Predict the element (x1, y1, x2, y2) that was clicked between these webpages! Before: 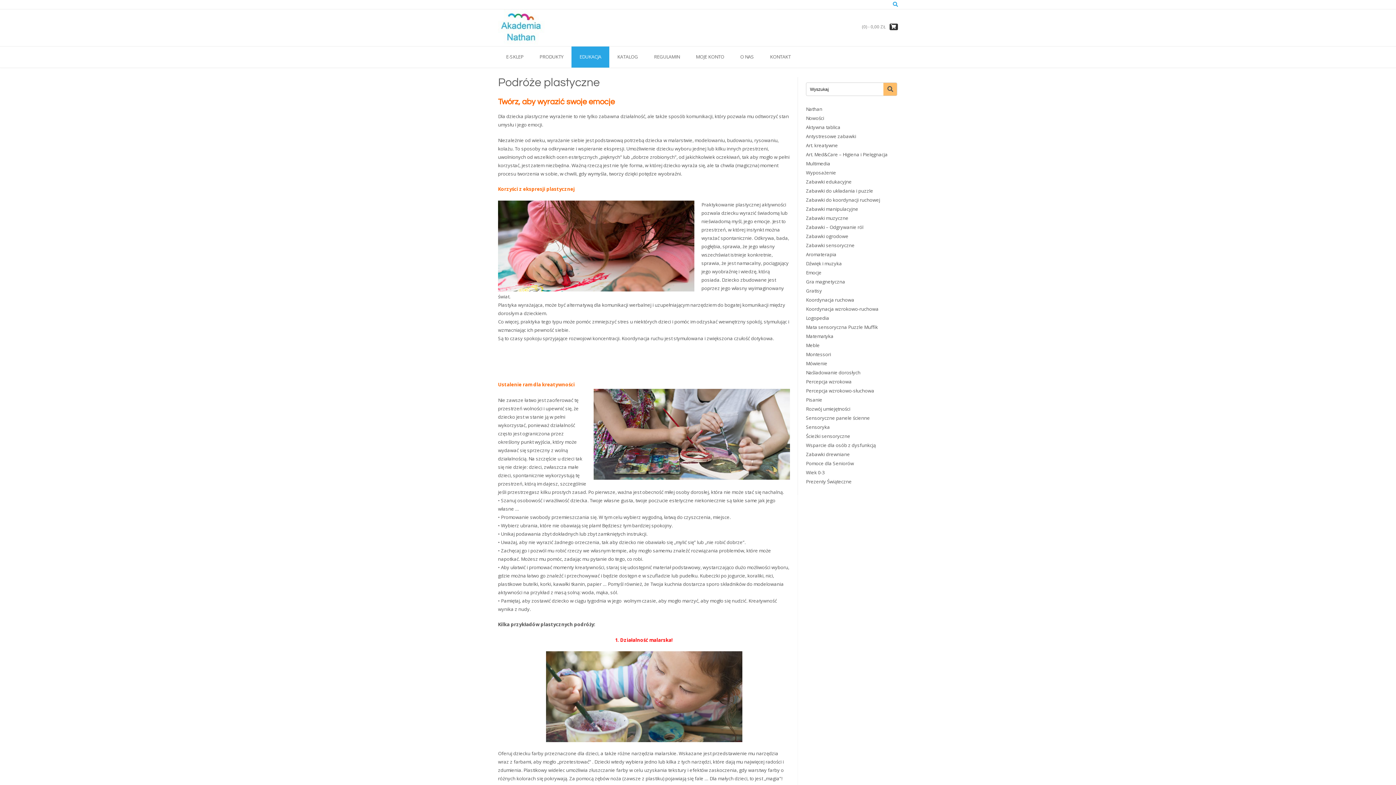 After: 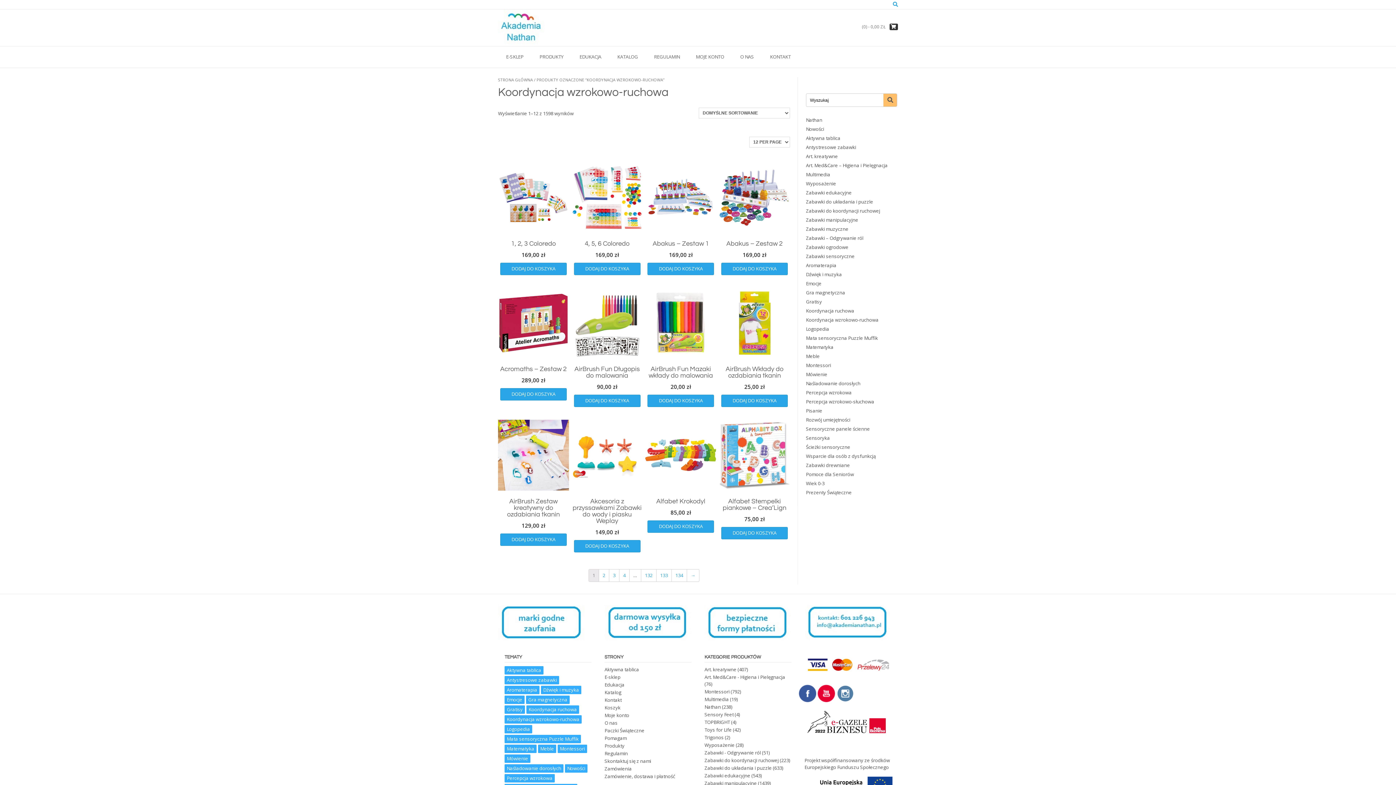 Action: label: Koordynacja wzrokowo-ruchowa bbox: (806, 305, 878, 312)